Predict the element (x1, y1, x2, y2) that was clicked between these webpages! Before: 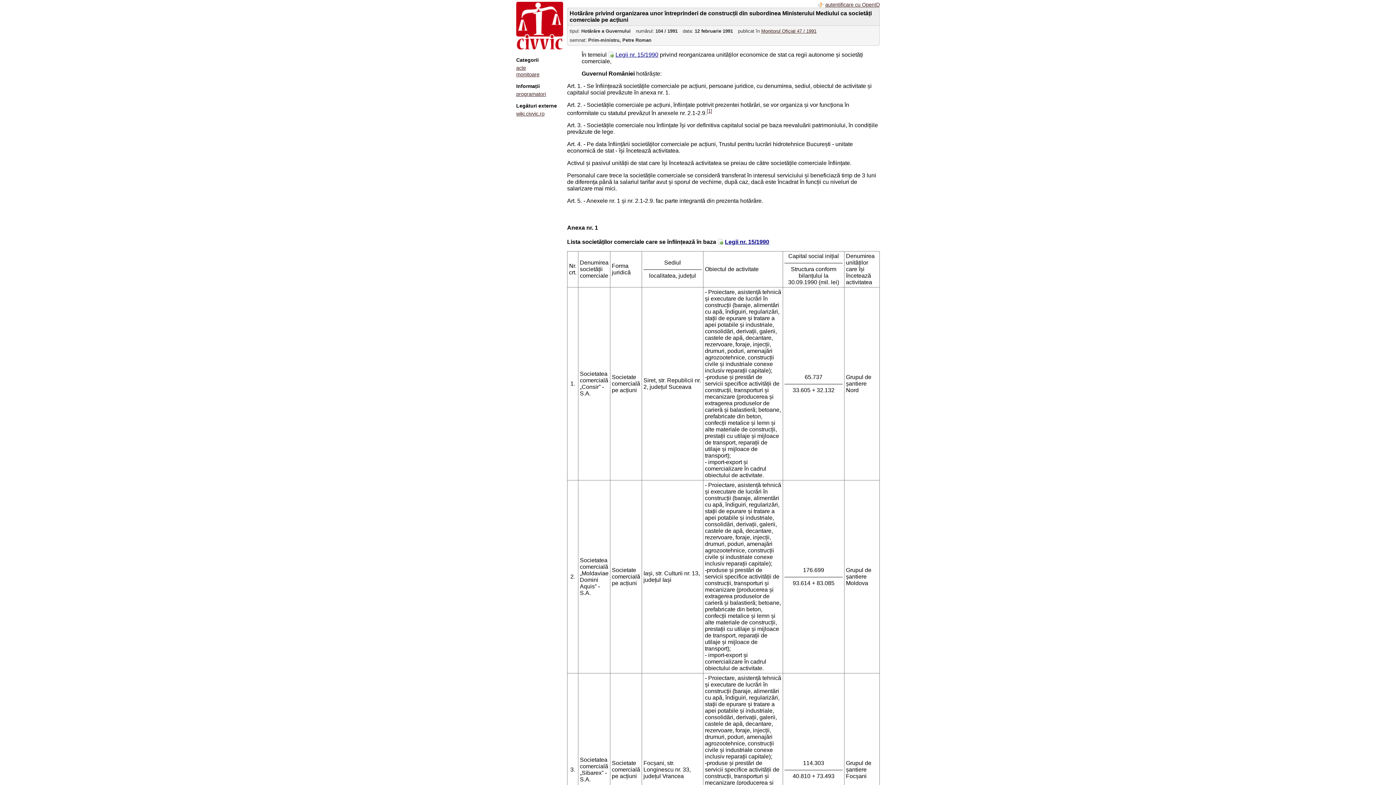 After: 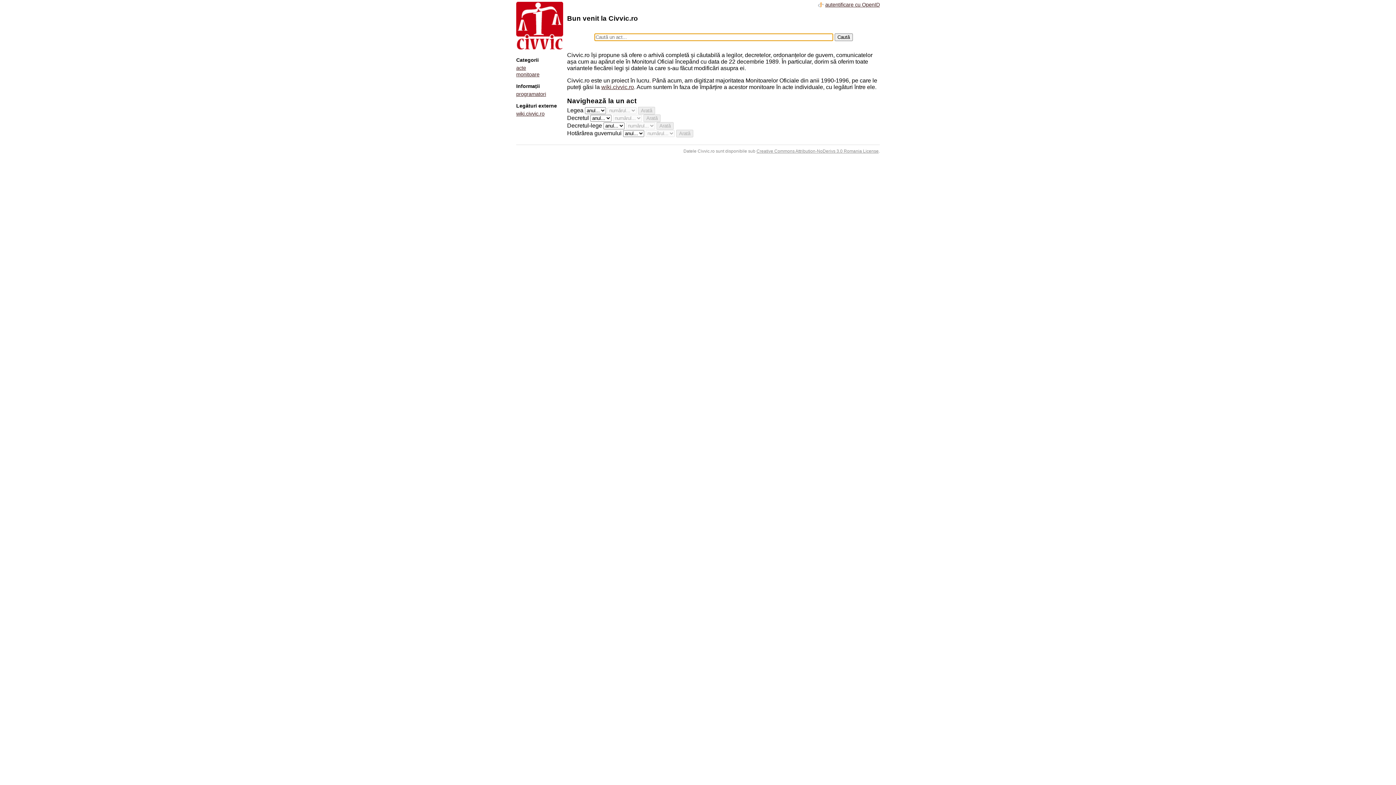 Action: bbox: (516, 45, 563, 51)